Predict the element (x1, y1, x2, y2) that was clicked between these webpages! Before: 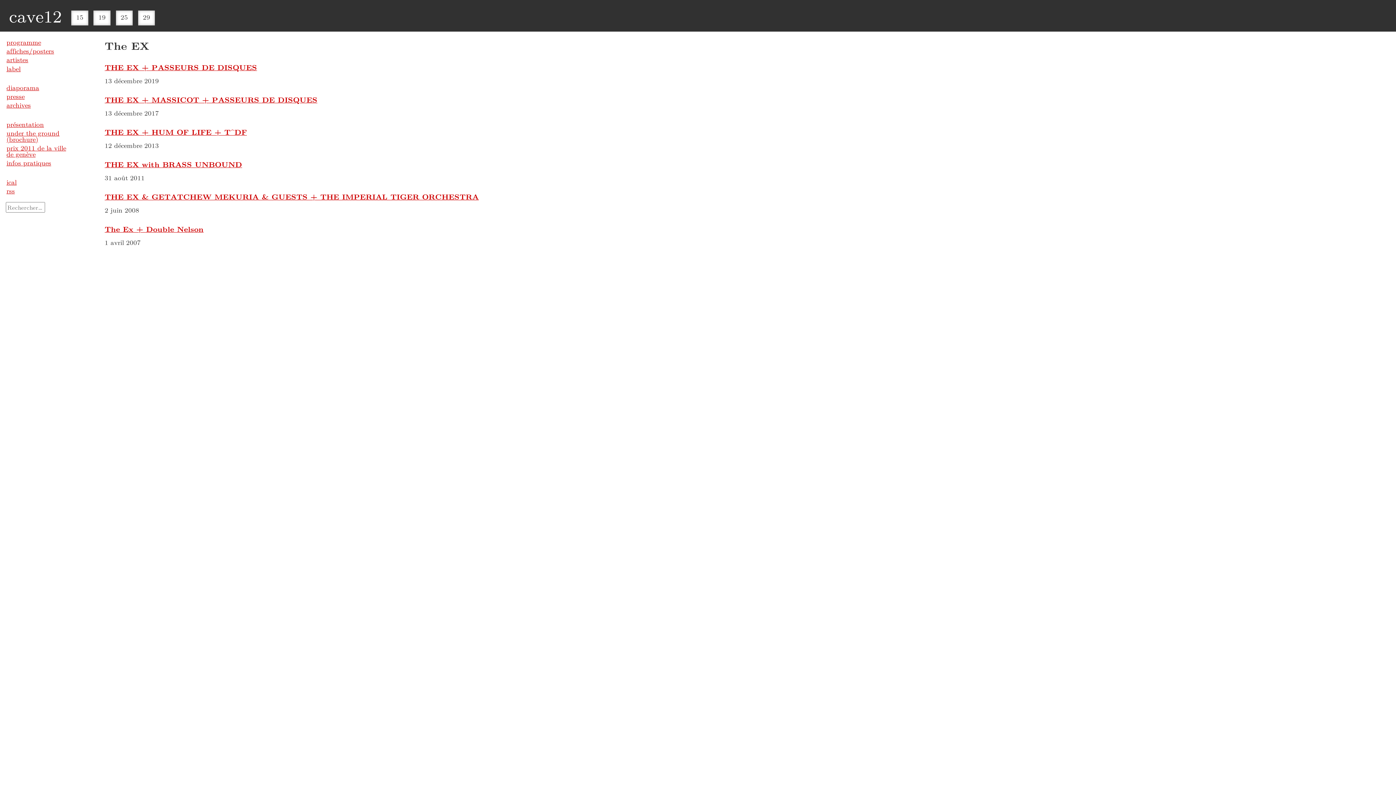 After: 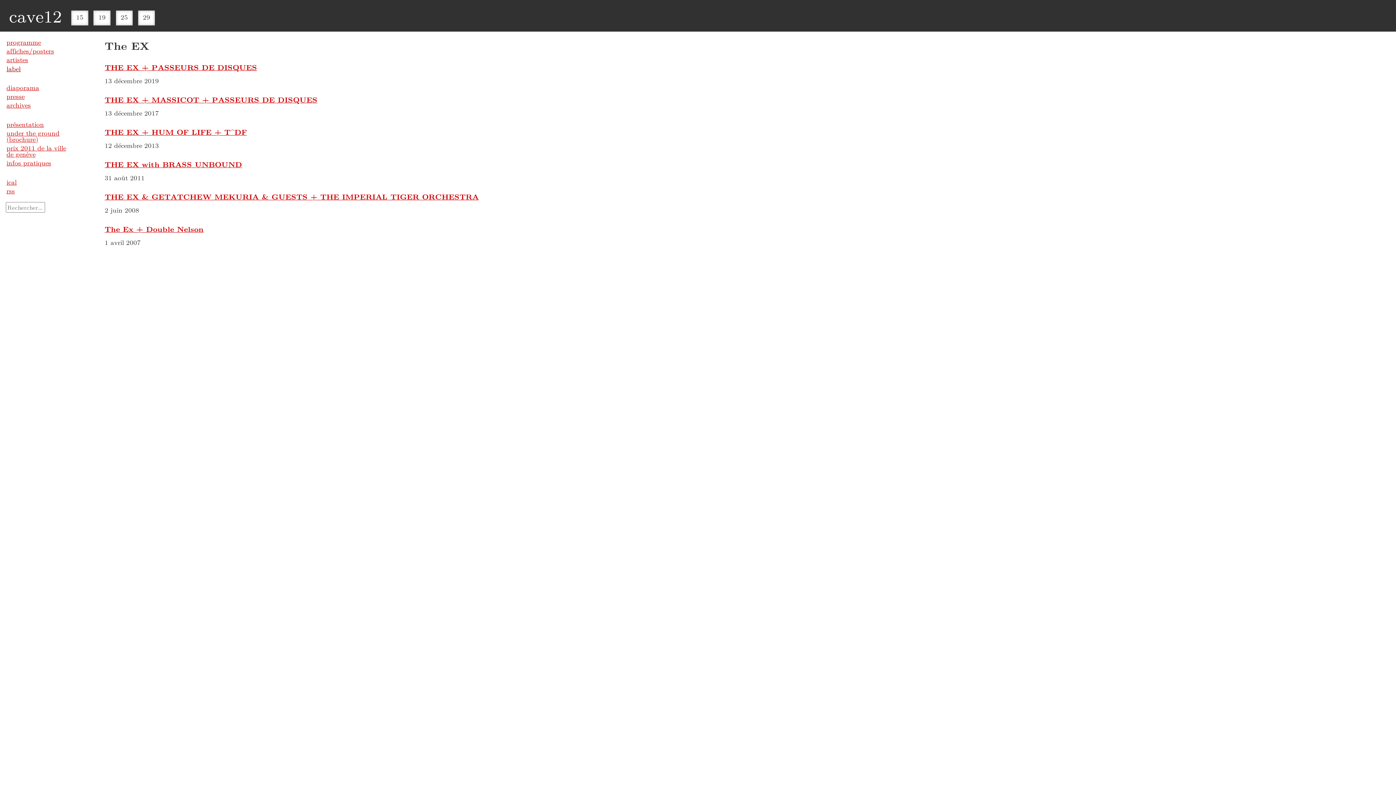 Action: bbox: (6, 63, 20, 73) label: label